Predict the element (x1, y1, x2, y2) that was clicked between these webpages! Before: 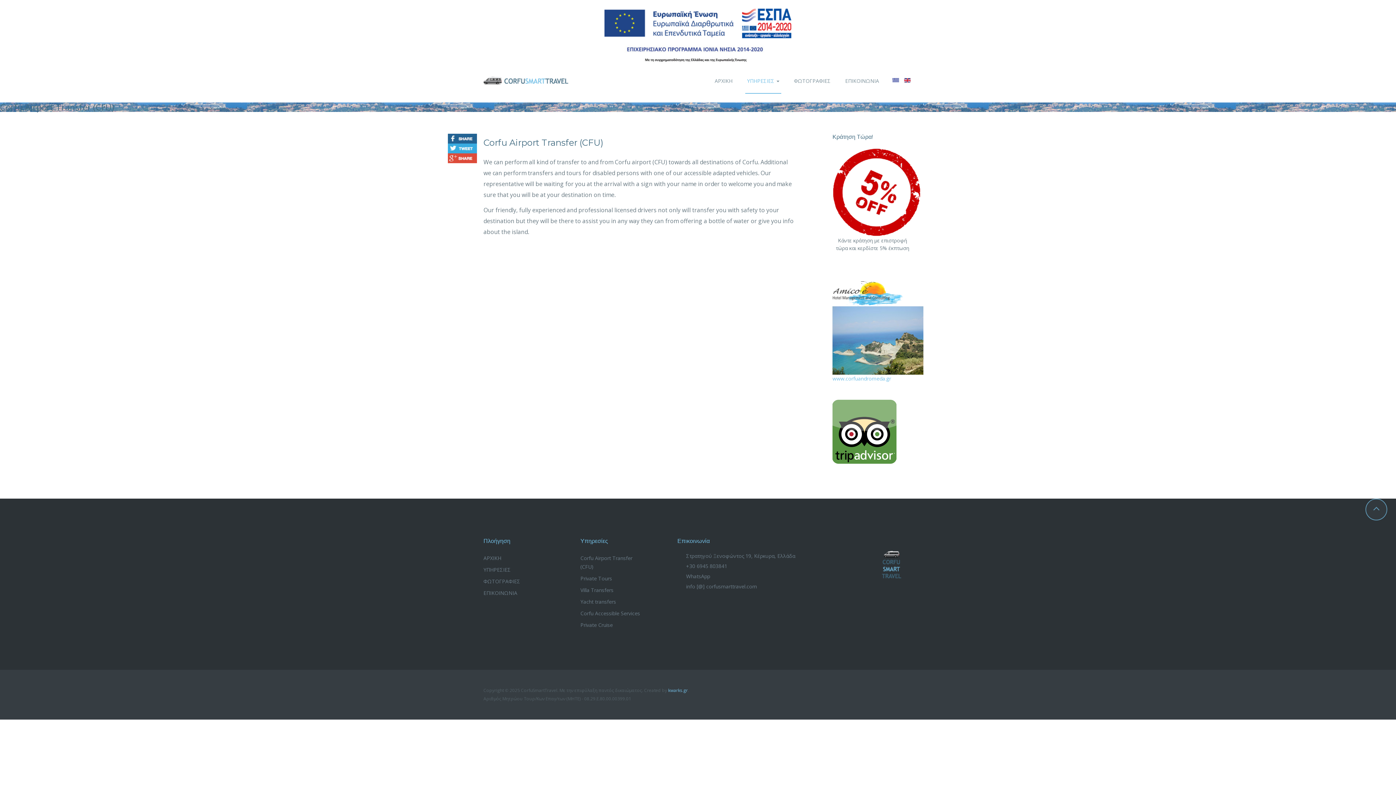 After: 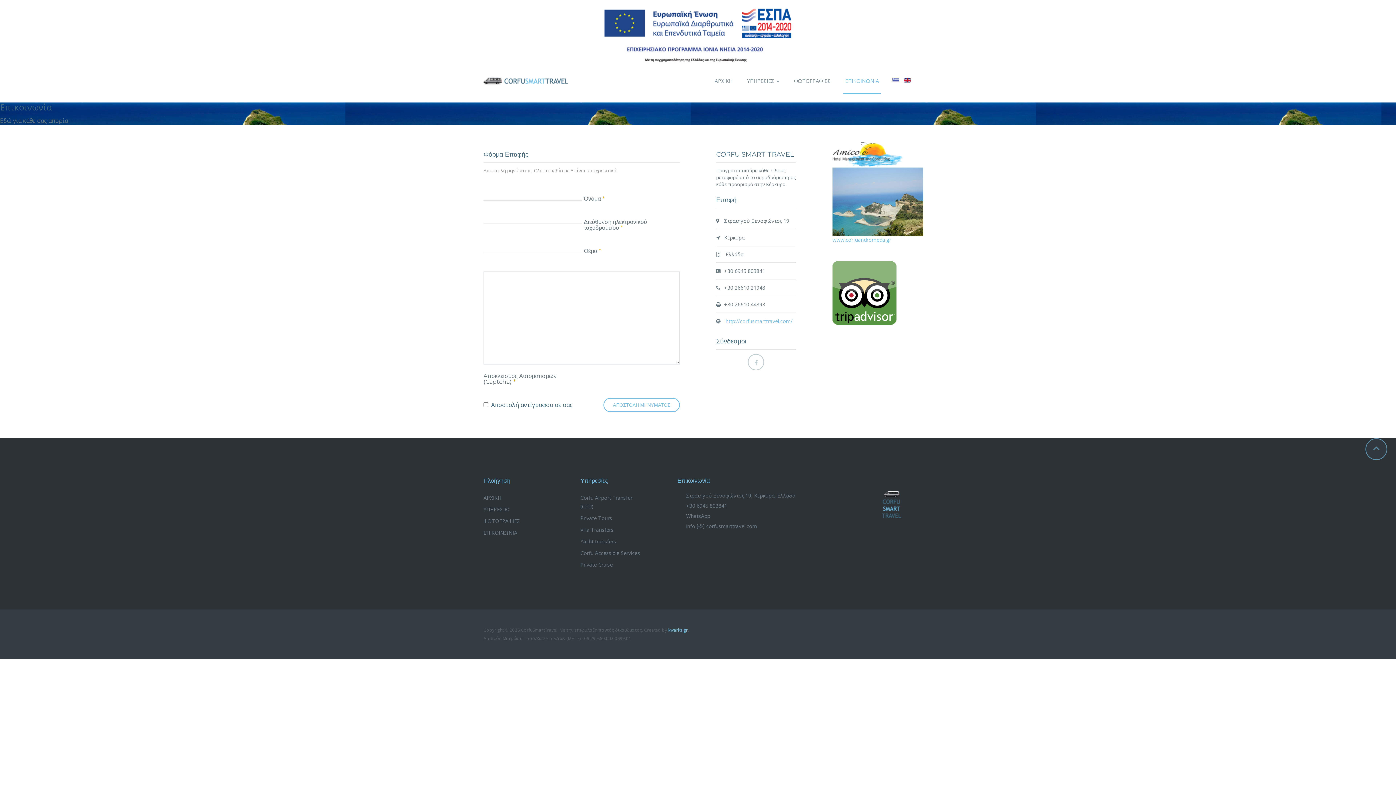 Action: bbox: (843, 68, 881, 93) label: ΕΠΙΚΟΙΝΩΝΙΑ